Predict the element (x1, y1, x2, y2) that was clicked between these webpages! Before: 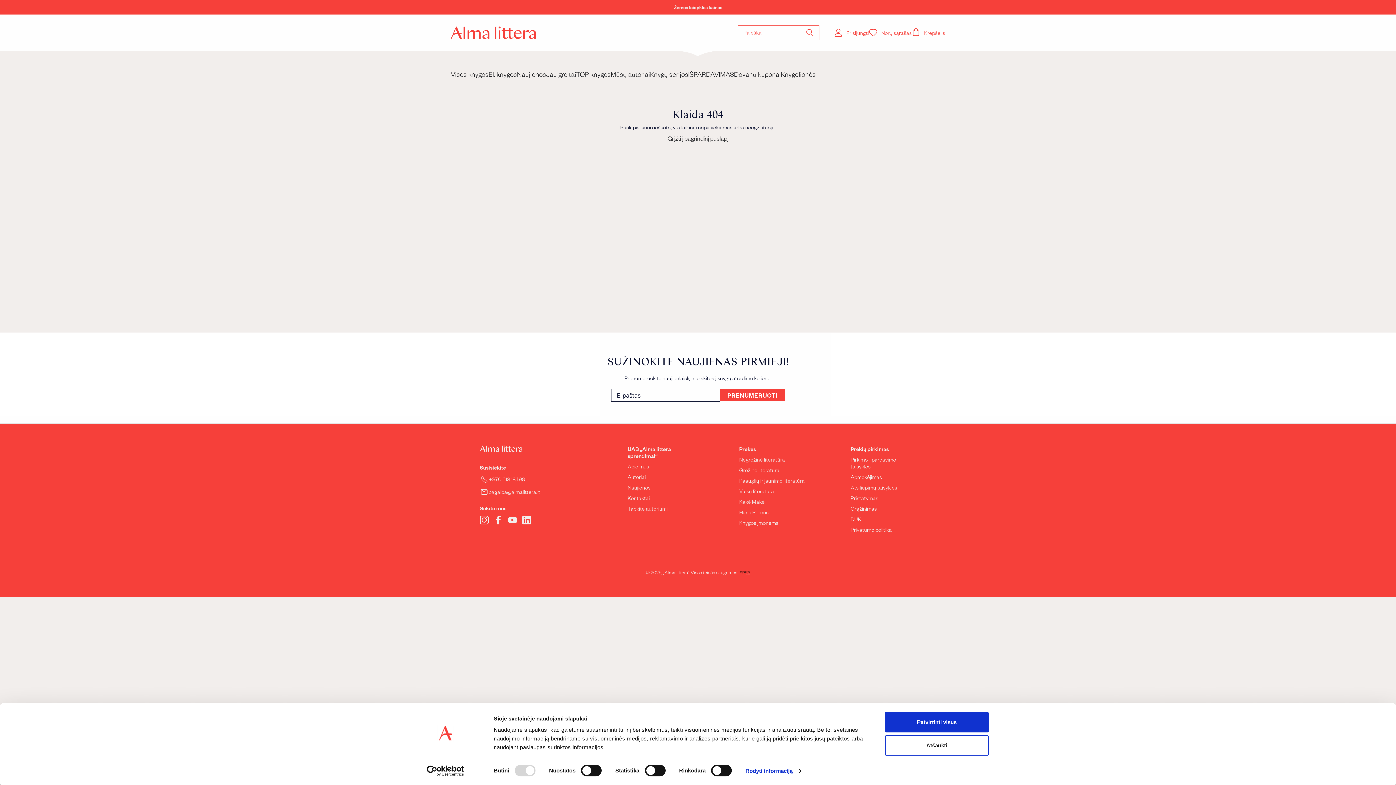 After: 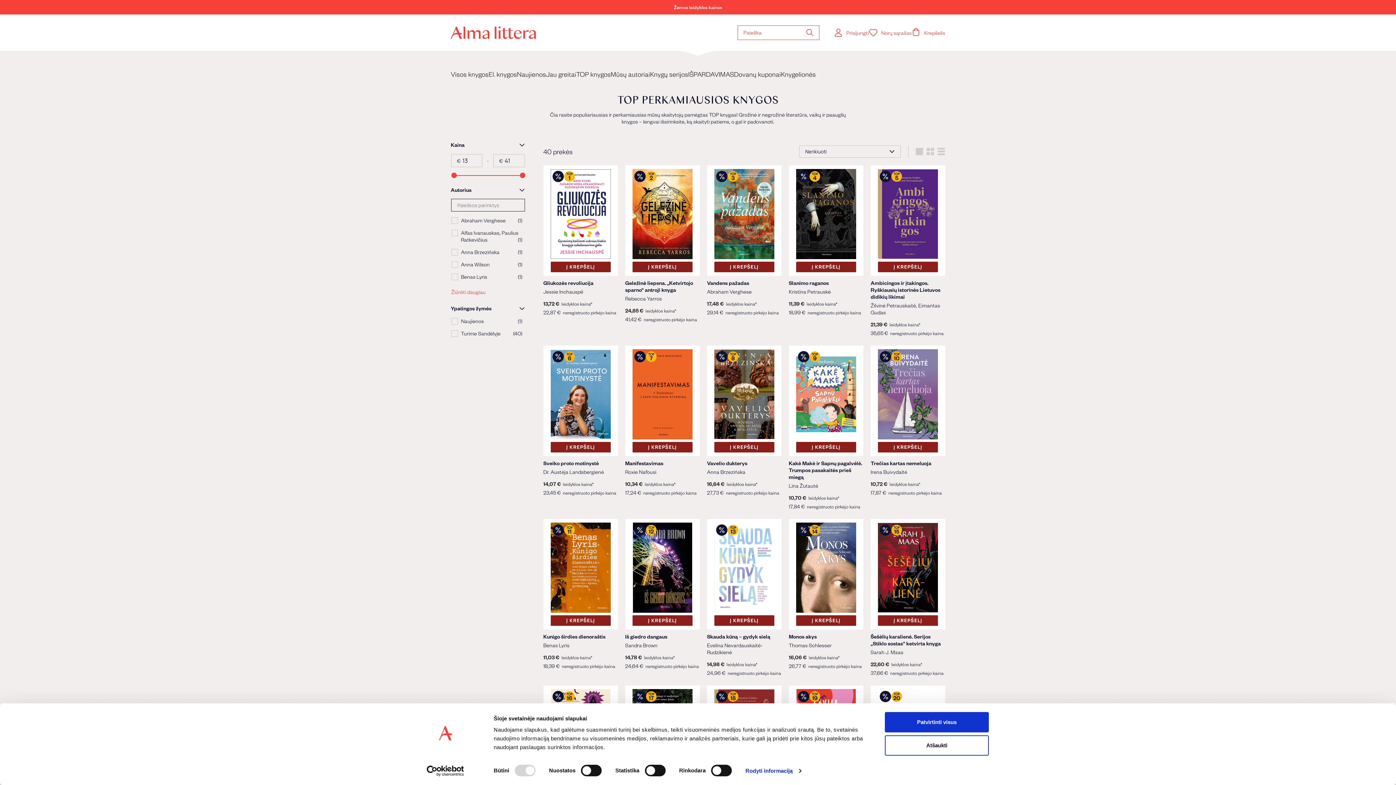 Action: bbox: (576, 69, 610, 78) label: TOP knygos